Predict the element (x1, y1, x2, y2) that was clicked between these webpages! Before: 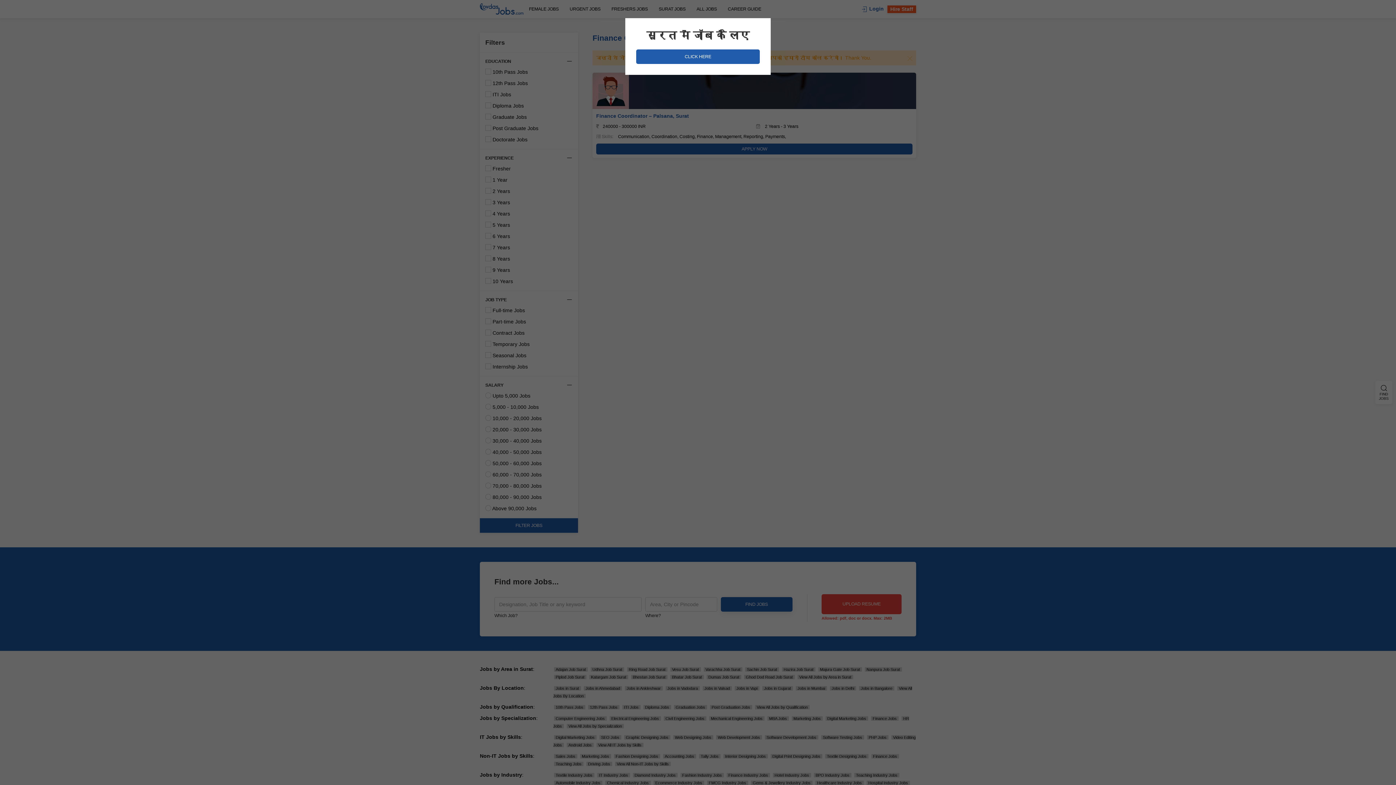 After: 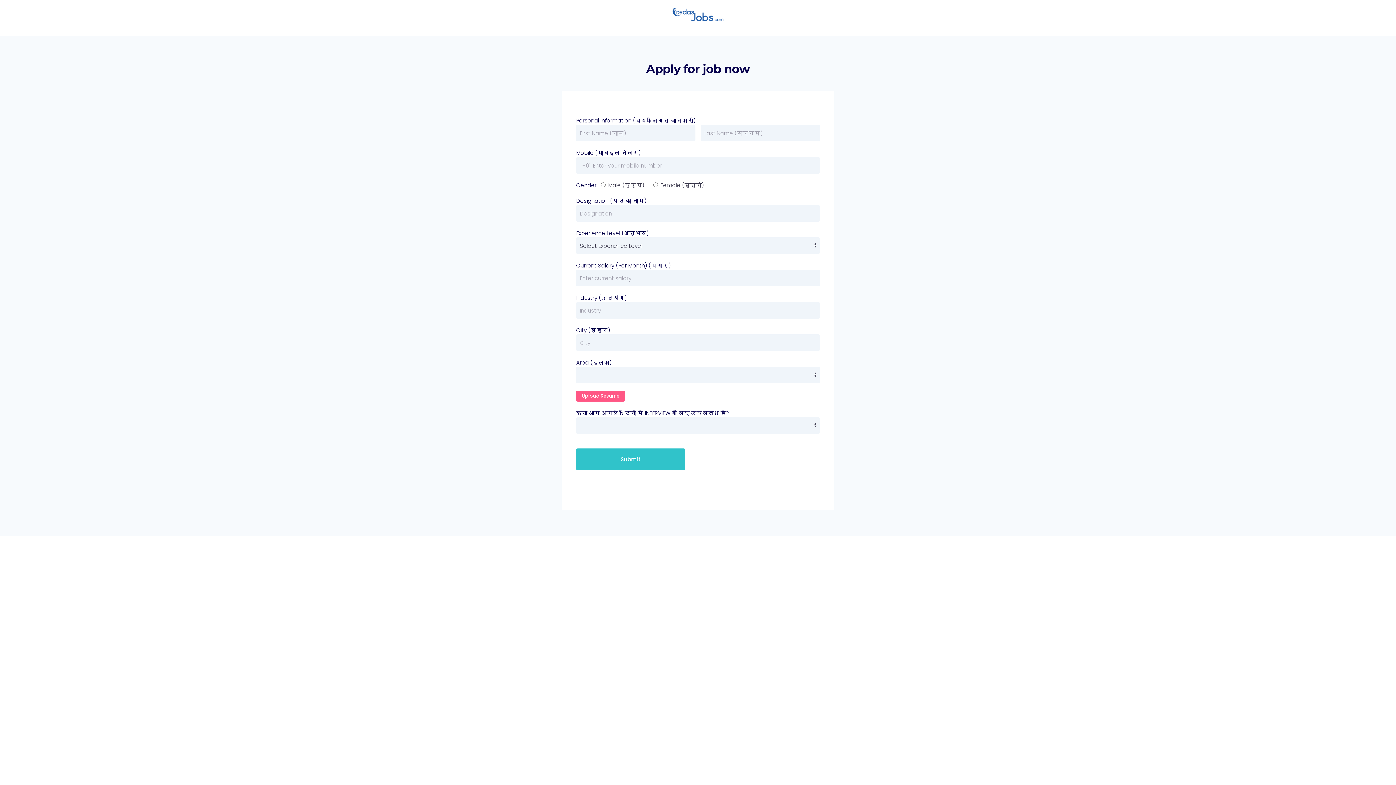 Action: label: CLICK HERE bbox: (636, 49, 760, 64)